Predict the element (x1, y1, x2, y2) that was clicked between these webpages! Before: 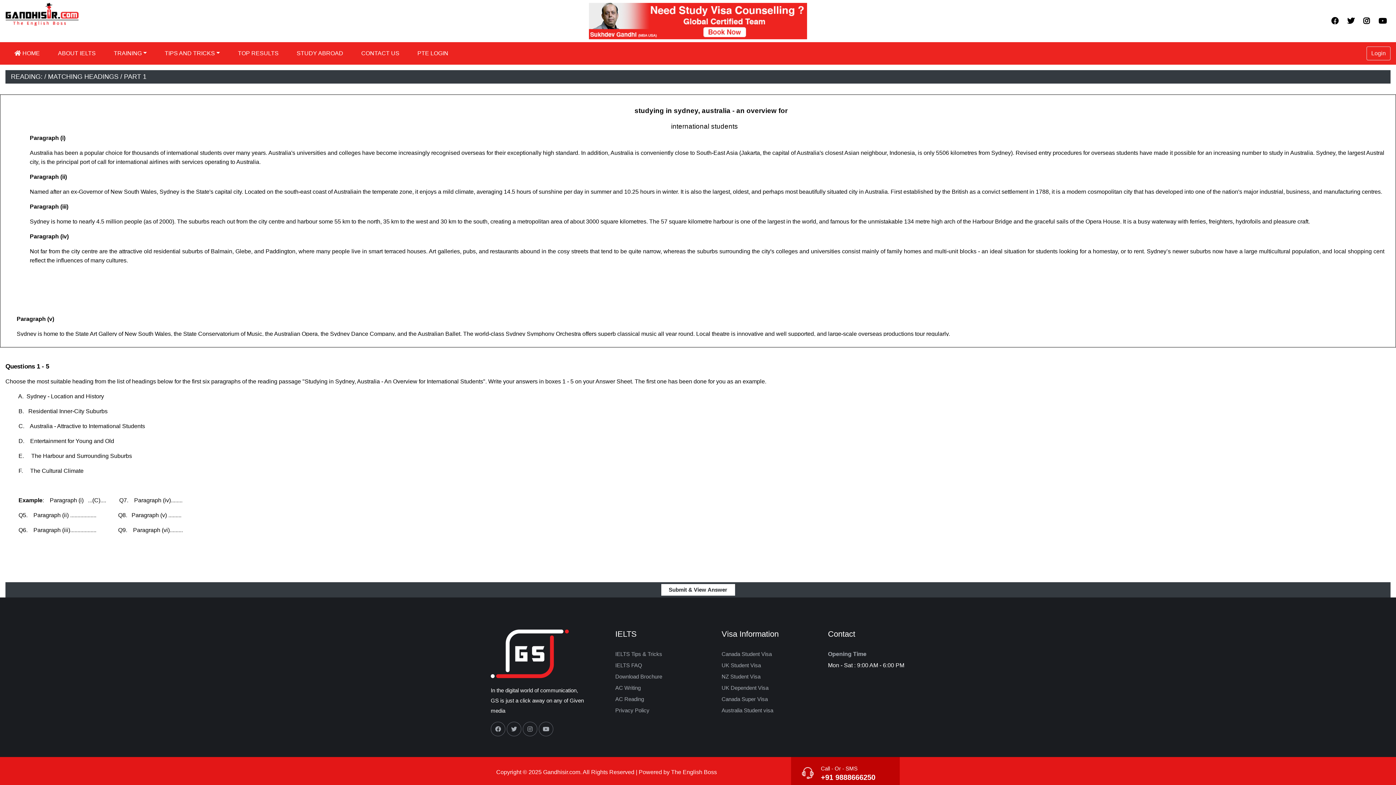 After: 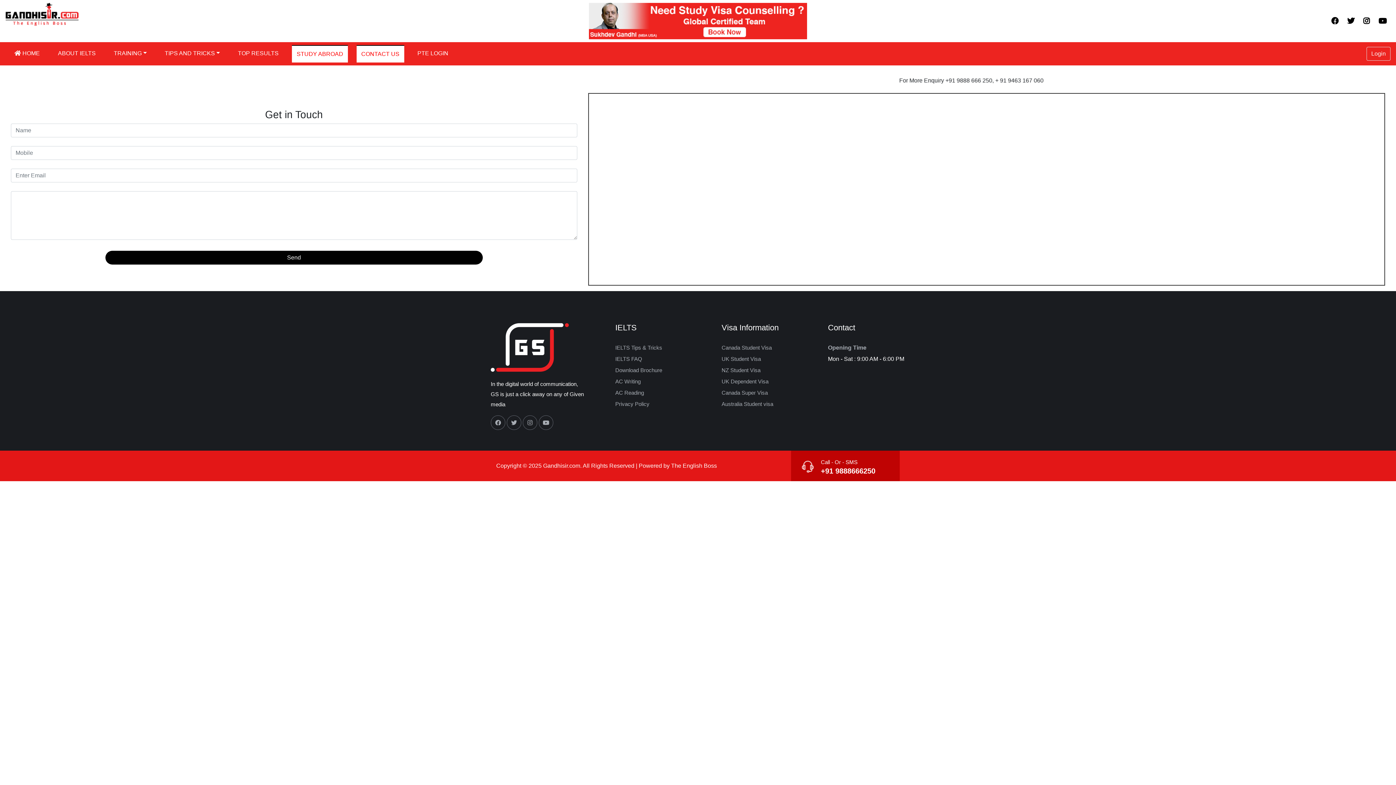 Action: label: CONTACT US bbox: (356, 45, 404, 61)